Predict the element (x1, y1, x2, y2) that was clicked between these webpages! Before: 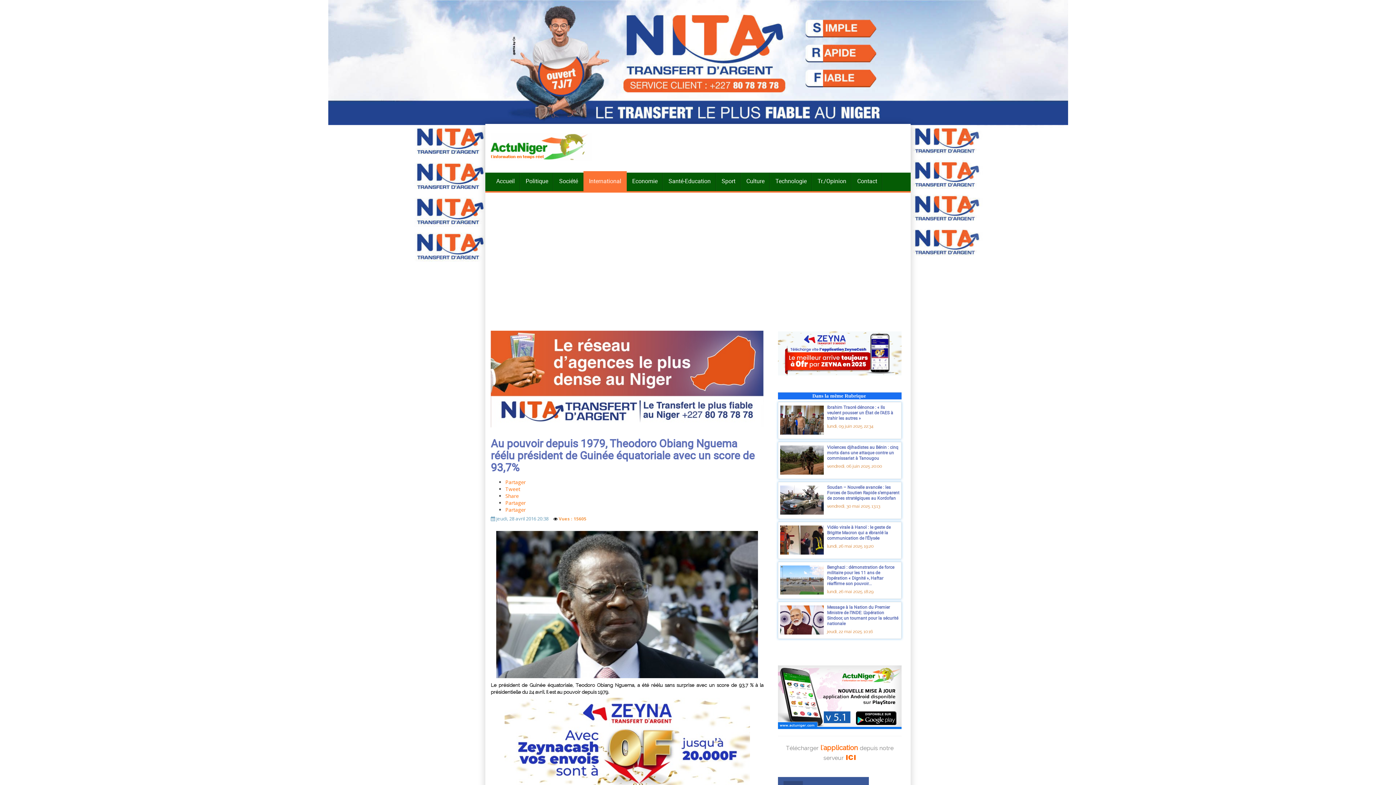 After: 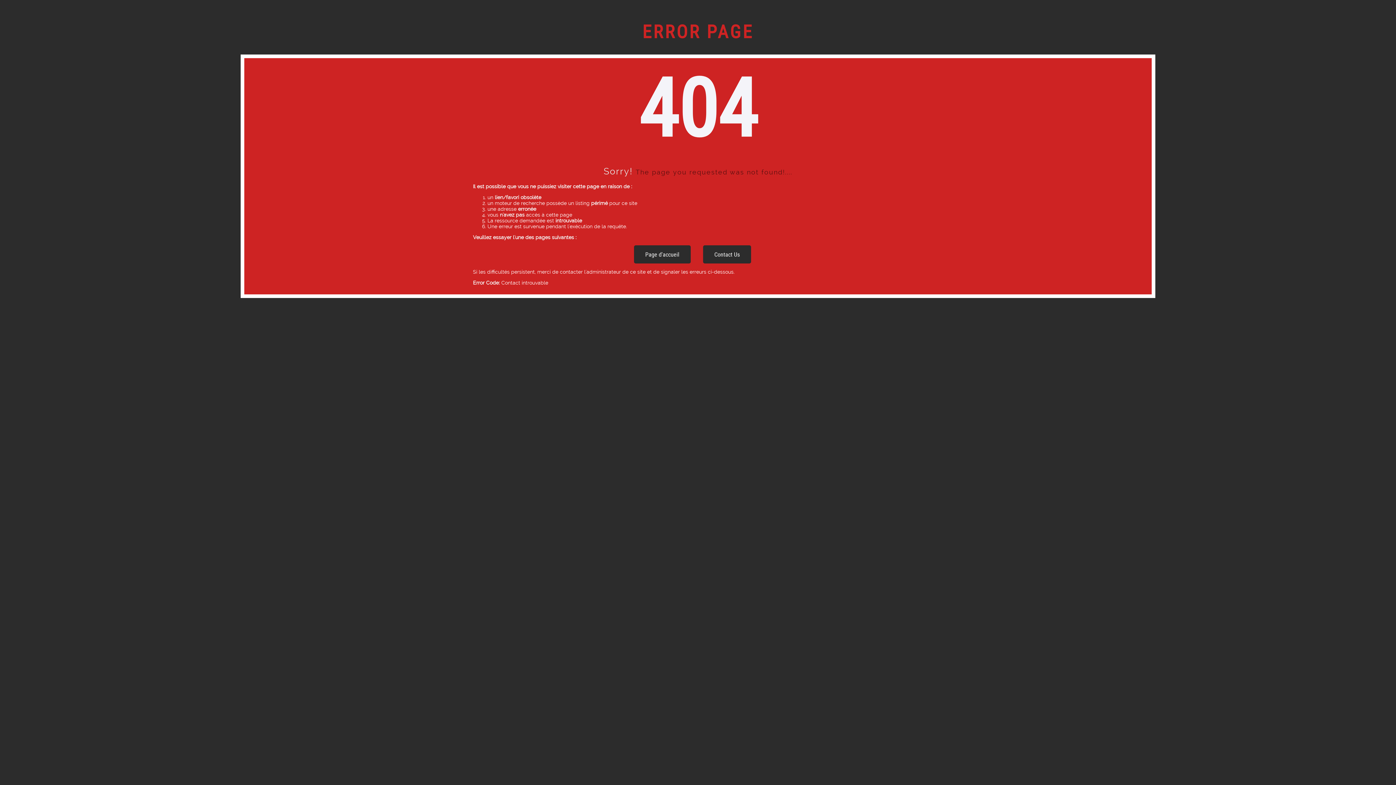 Action: bbox: (852, 171, 882, 191) label: Contact